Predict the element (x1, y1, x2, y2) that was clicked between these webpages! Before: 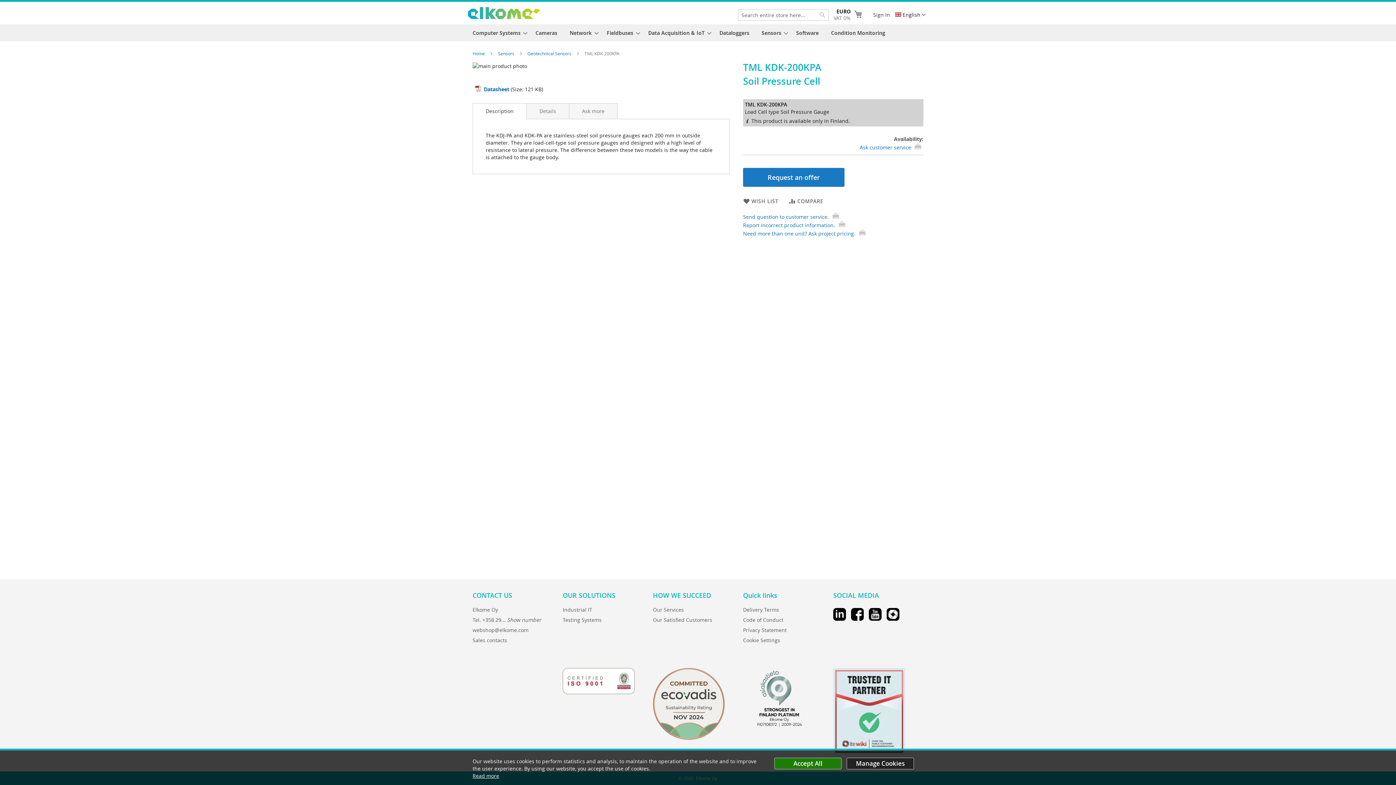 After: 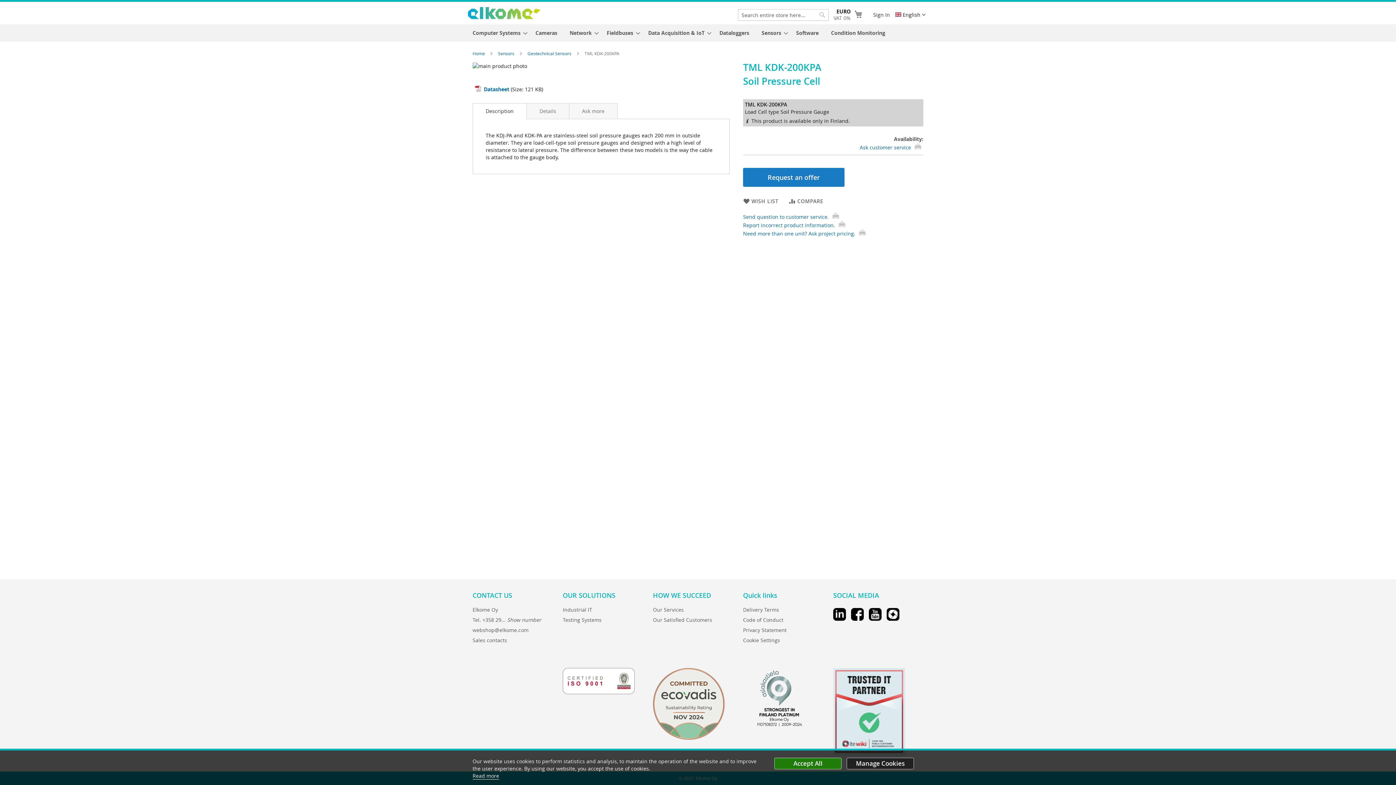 Action: label: Read more bbox: (472, 772, 499, 779)